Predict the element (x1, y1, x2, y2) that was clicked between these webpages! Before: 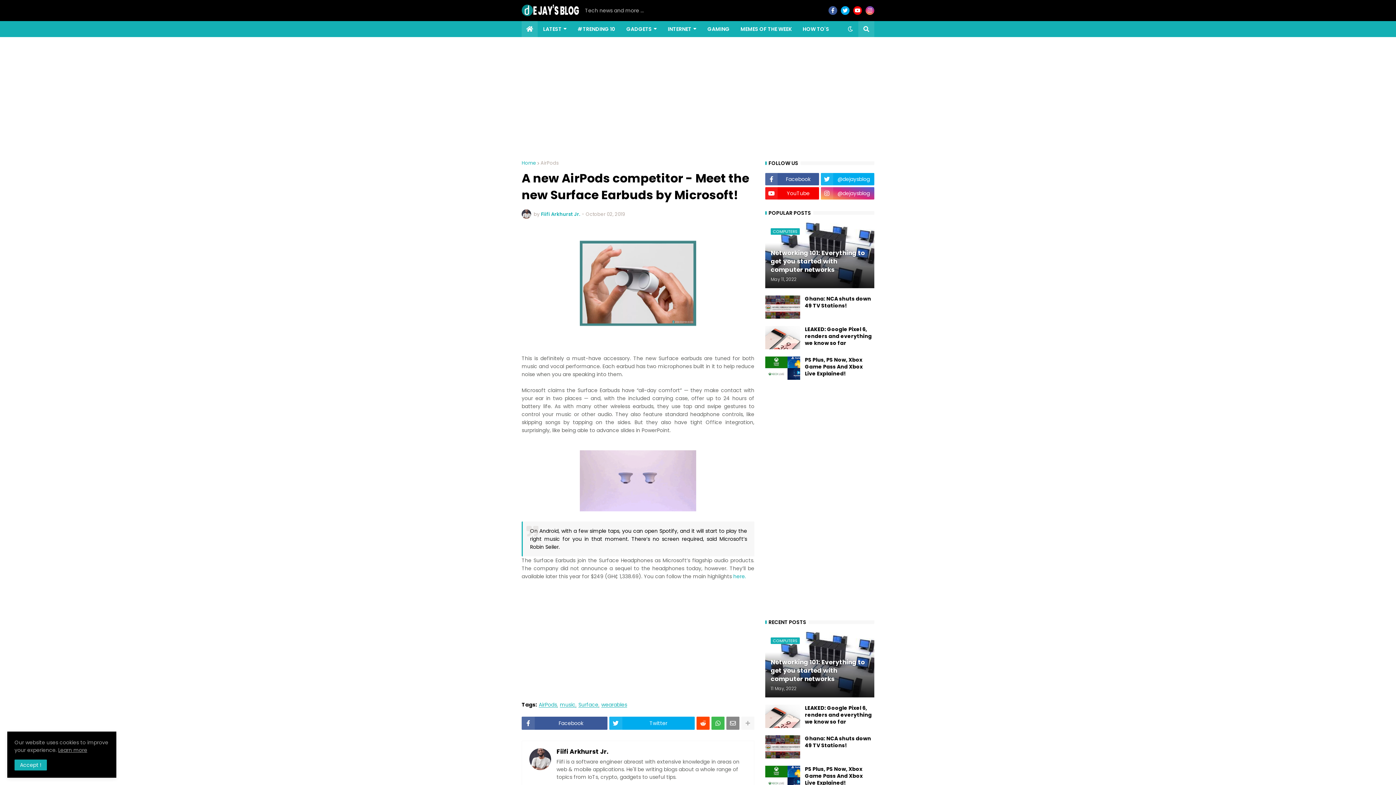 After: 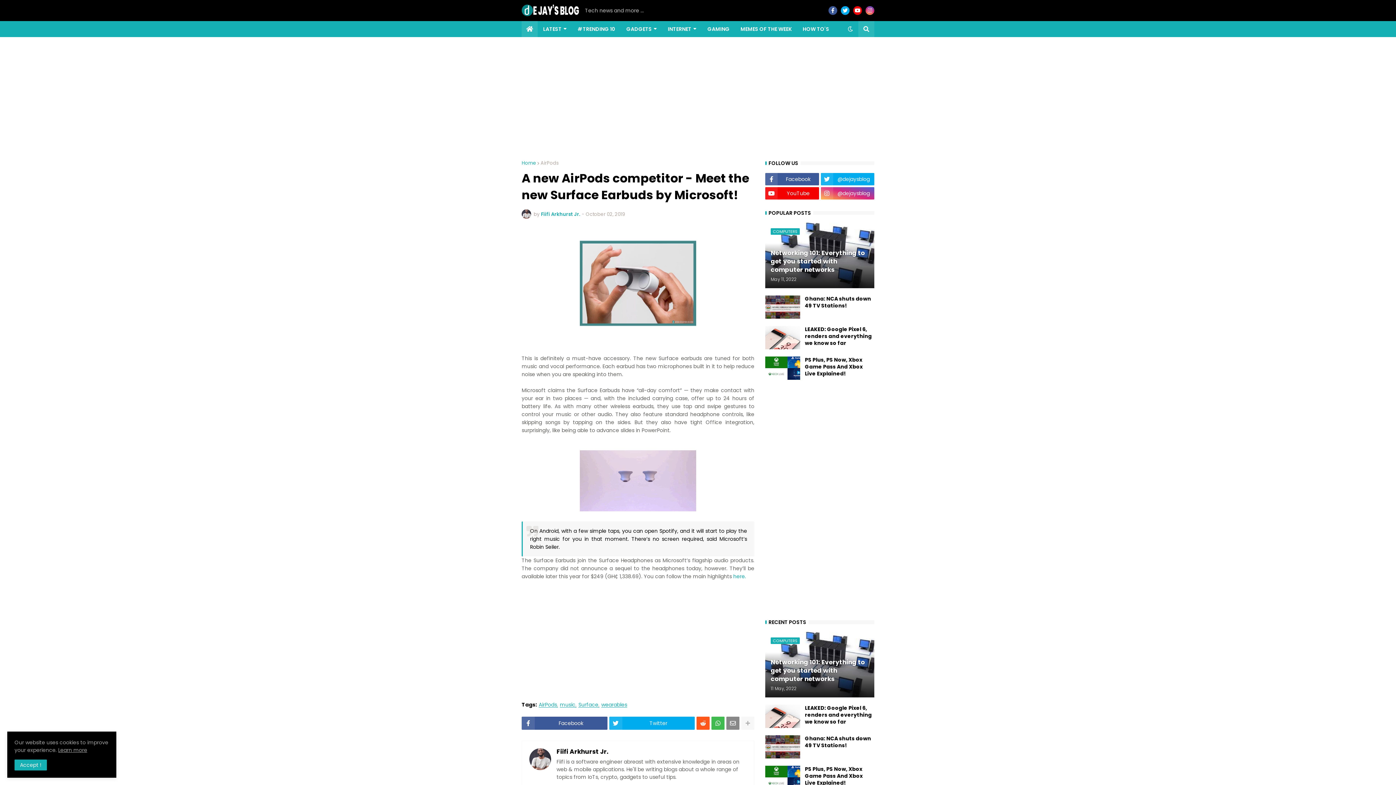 Action: bbox: (696, 717, 709, 730)